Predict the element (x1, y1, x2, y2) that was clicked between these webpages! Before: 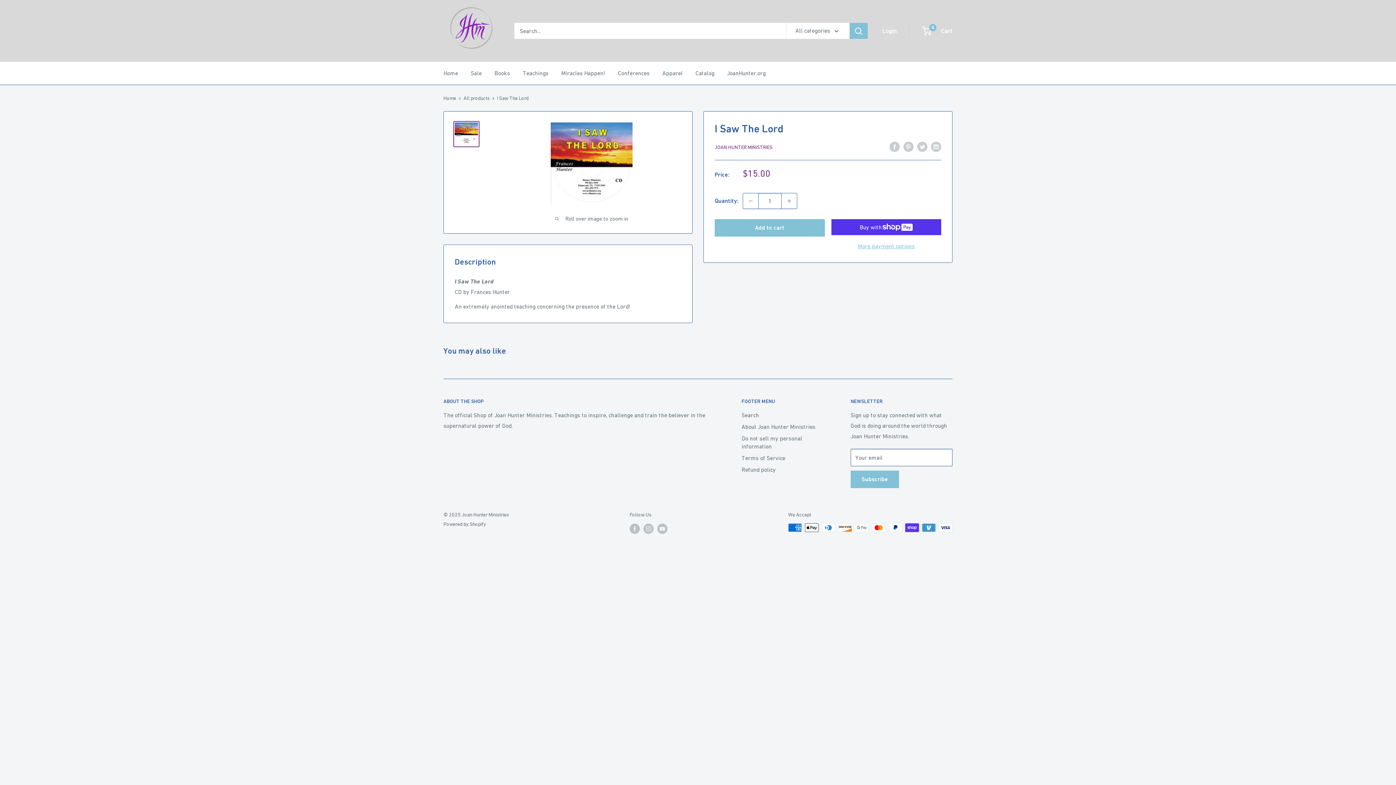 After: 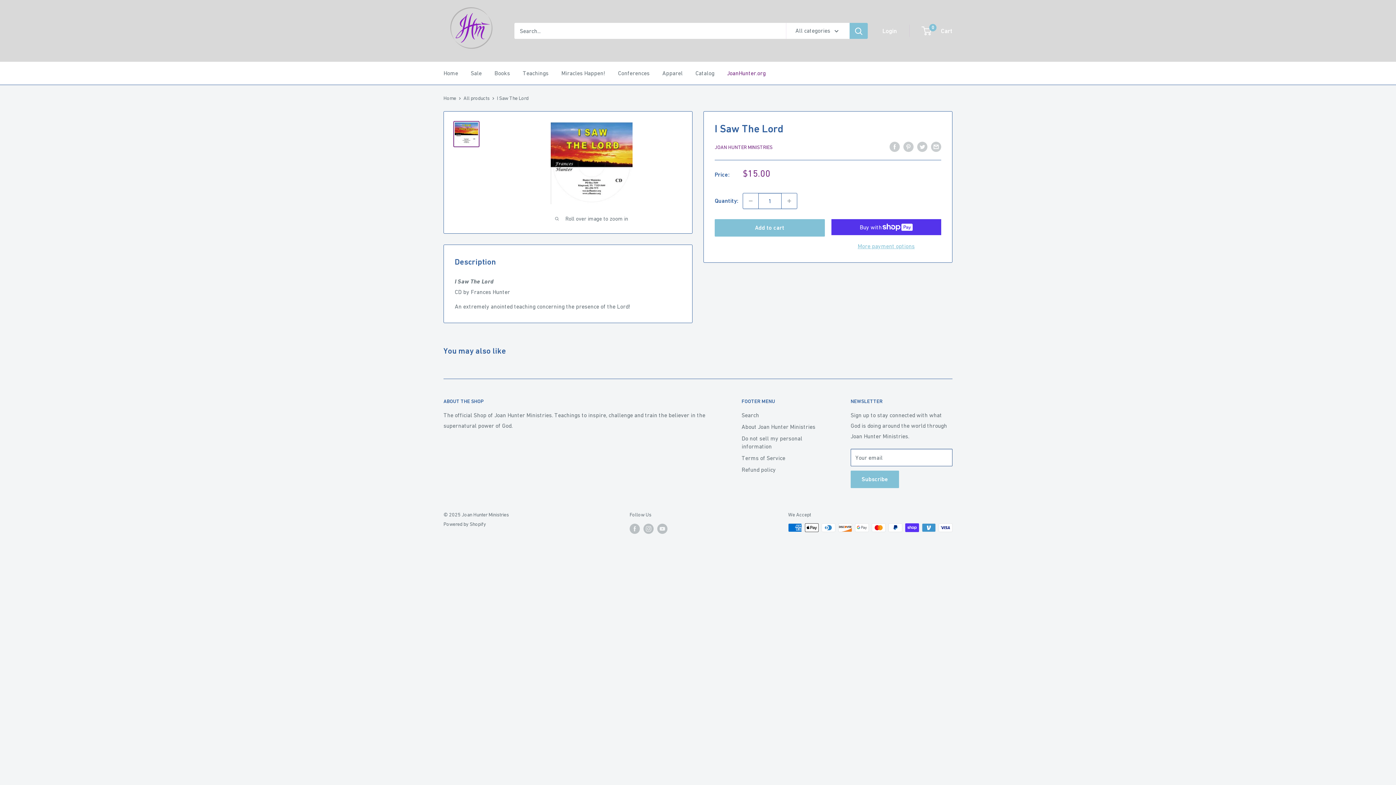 Action: bbox: (727, 68, 765, 78) label: JoanHunter.org